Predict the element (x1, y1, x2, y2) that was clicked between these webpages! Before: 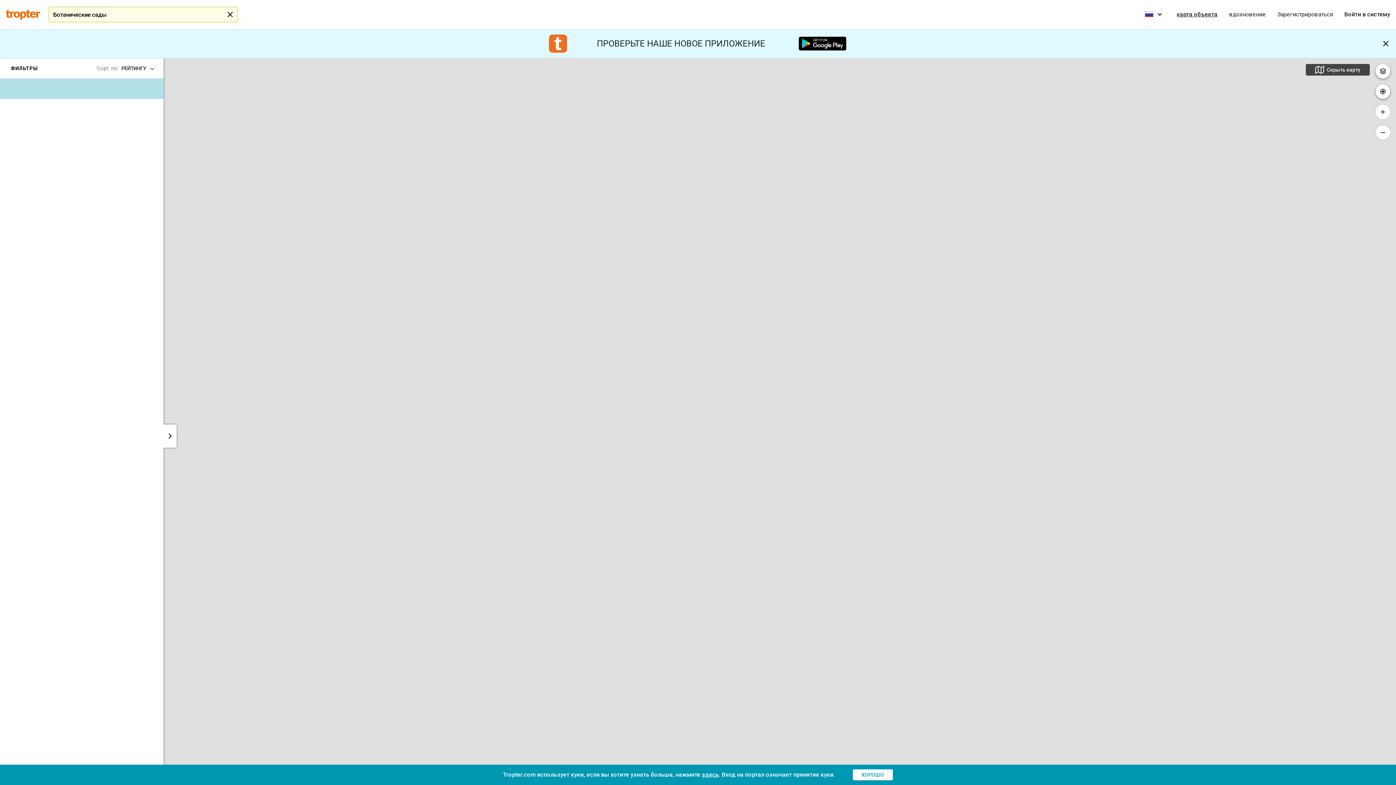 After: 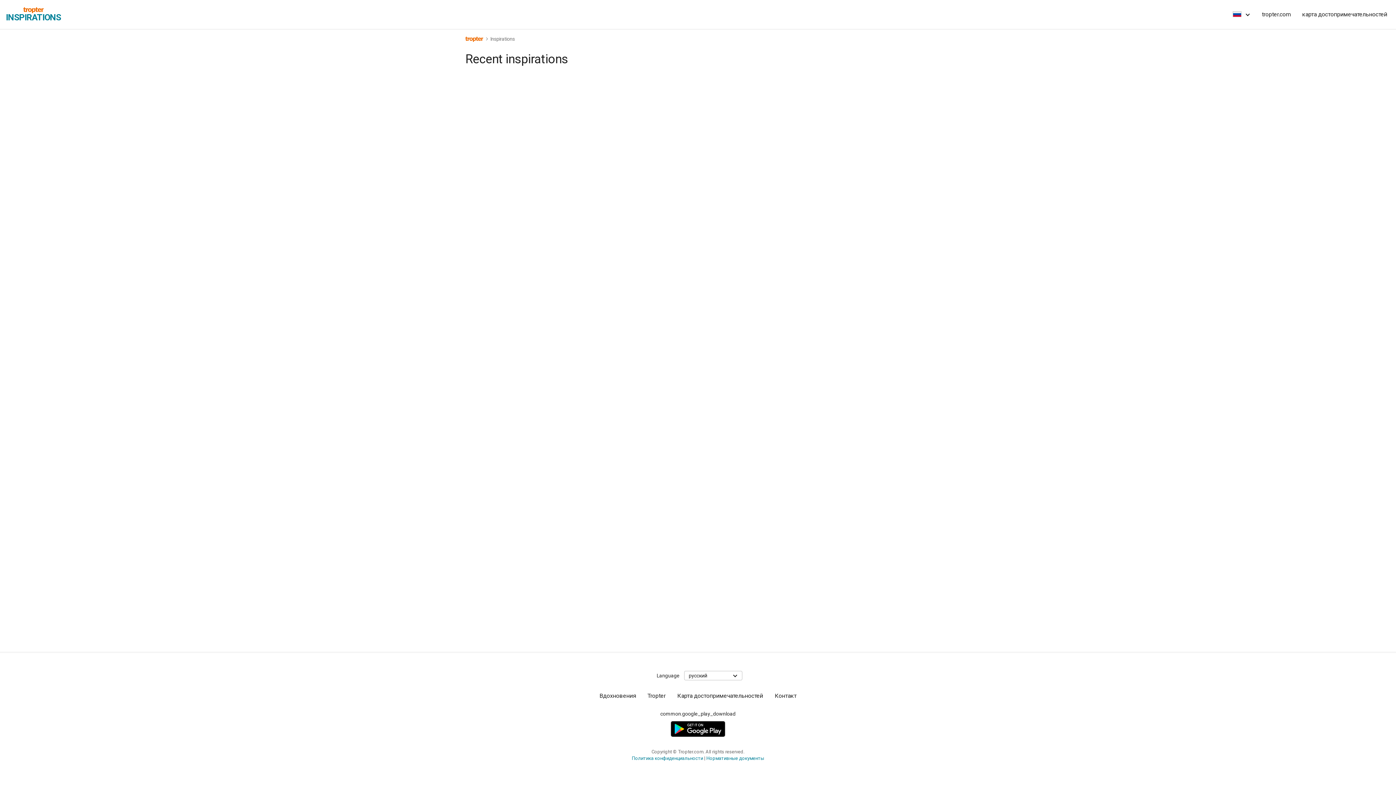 Action: label: вдохновение bbox: (1229, 10, 1266, 18)